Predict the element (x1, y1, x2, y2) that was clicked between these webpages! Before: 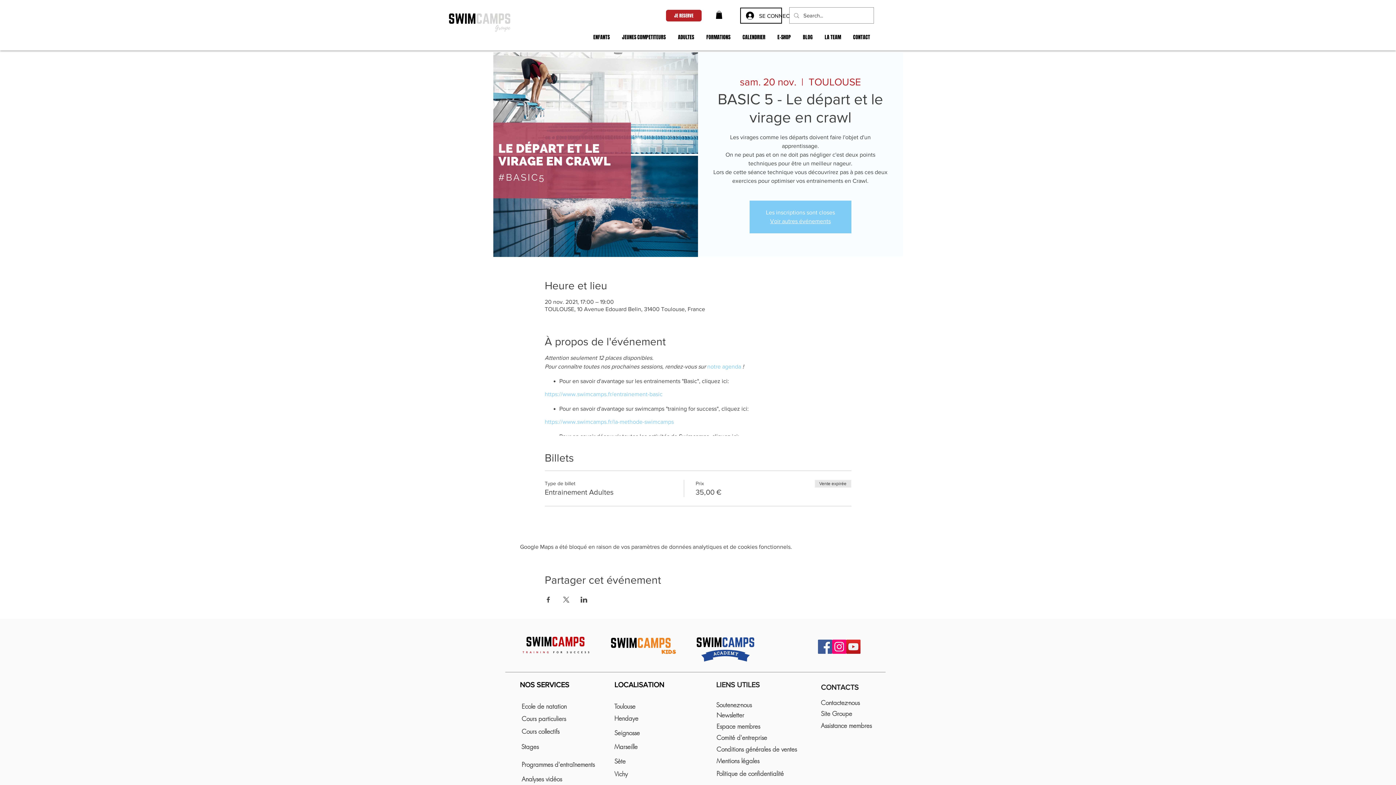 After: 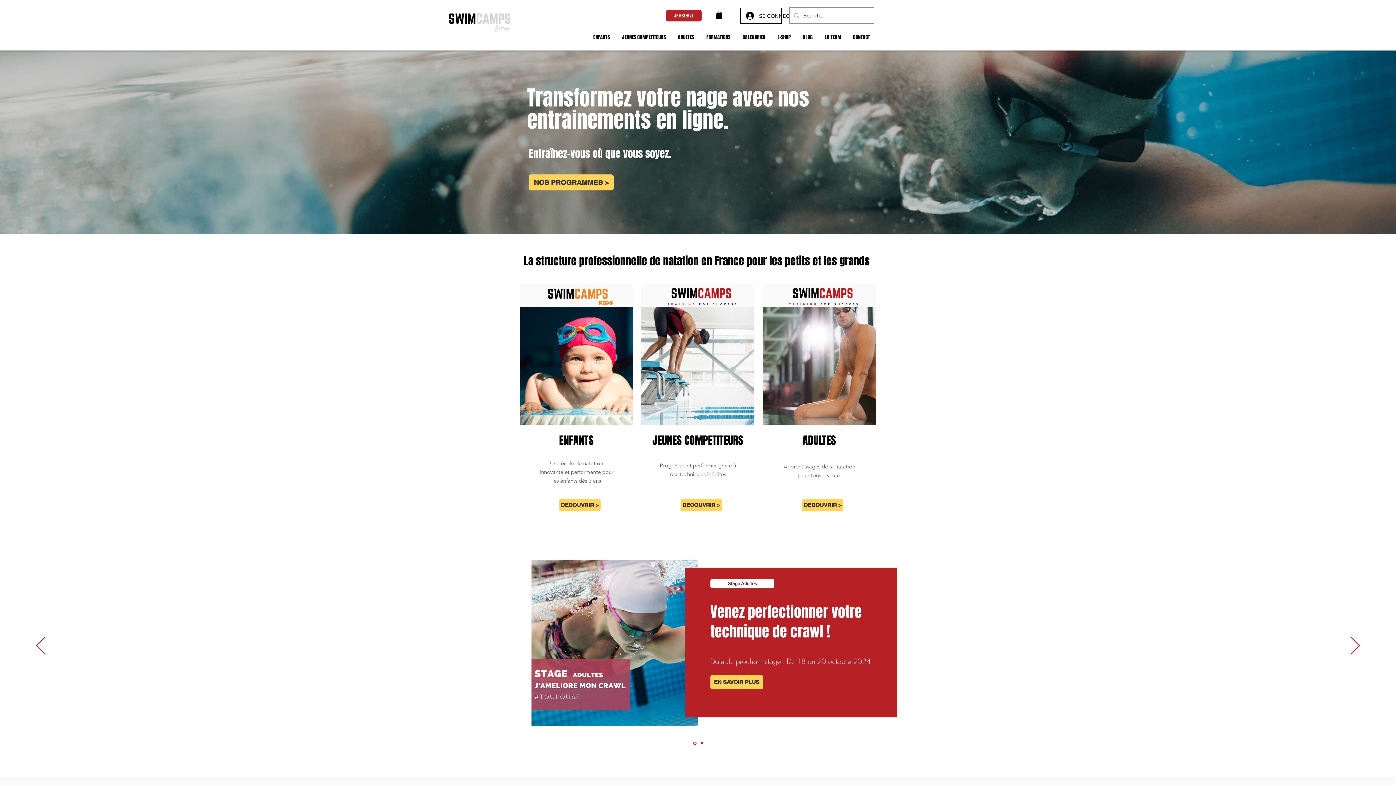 Action: bbox: (821, 709, 852, 718) label: Site Groupe